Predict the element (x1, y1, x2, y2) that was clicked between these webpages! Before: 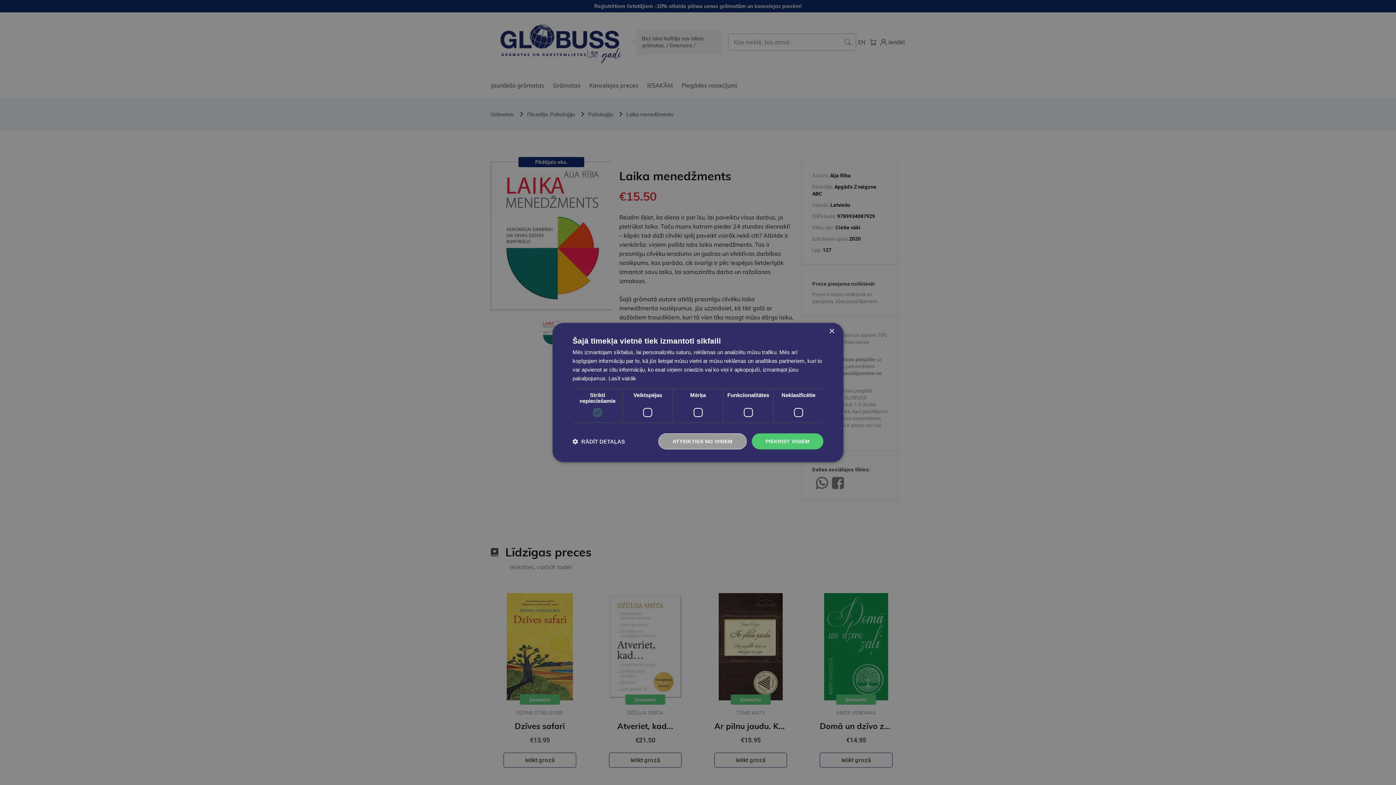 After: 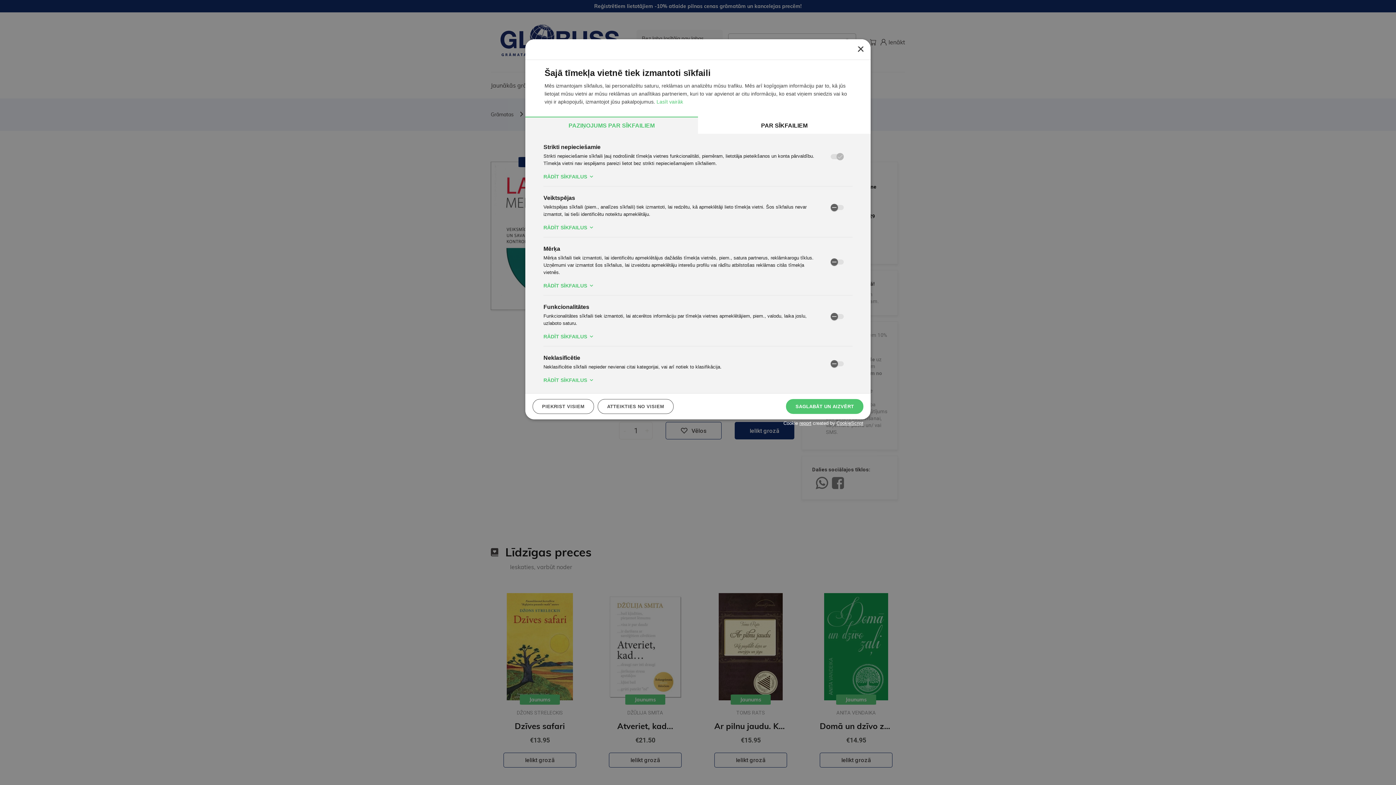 Action: bbox: (572, 438, 625, 445) label:  RĀDĪT DETAĻAS